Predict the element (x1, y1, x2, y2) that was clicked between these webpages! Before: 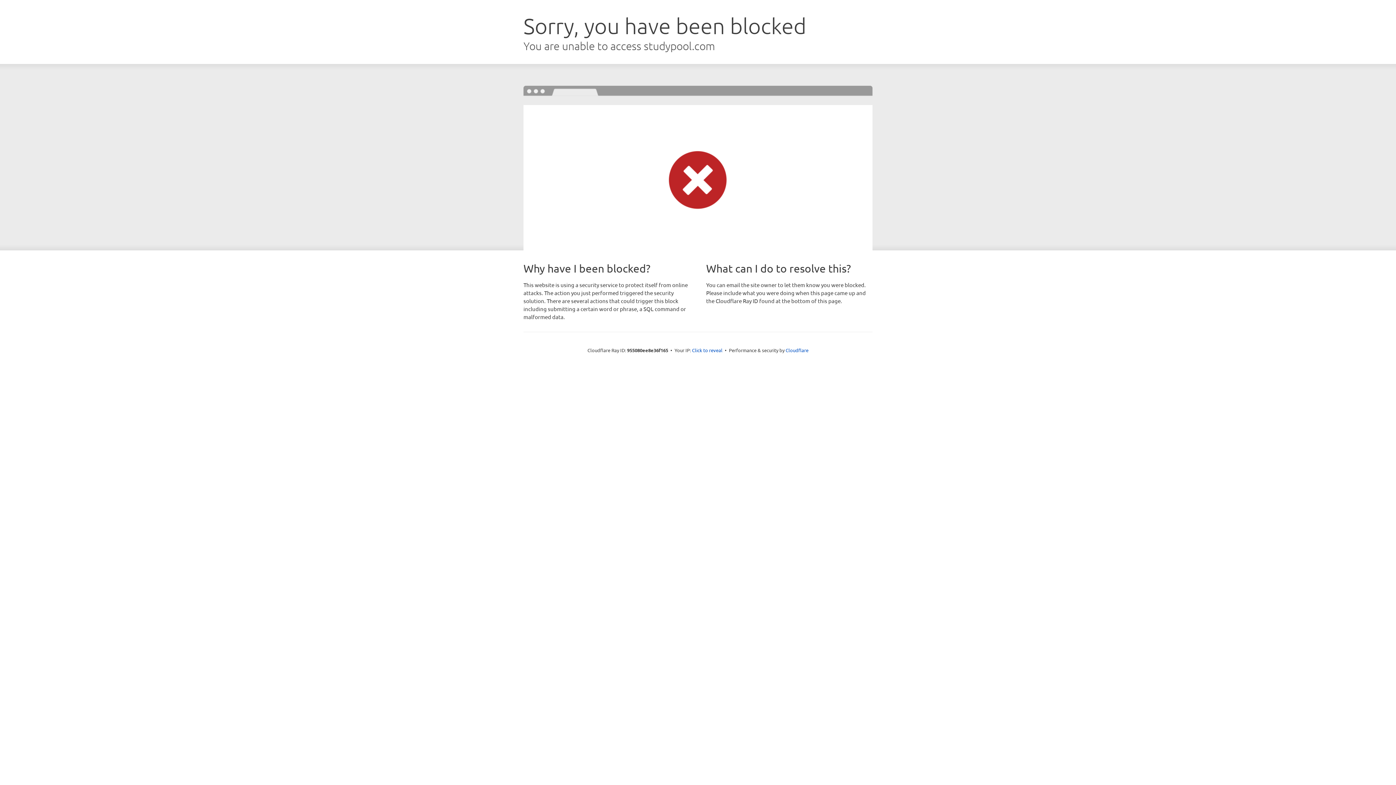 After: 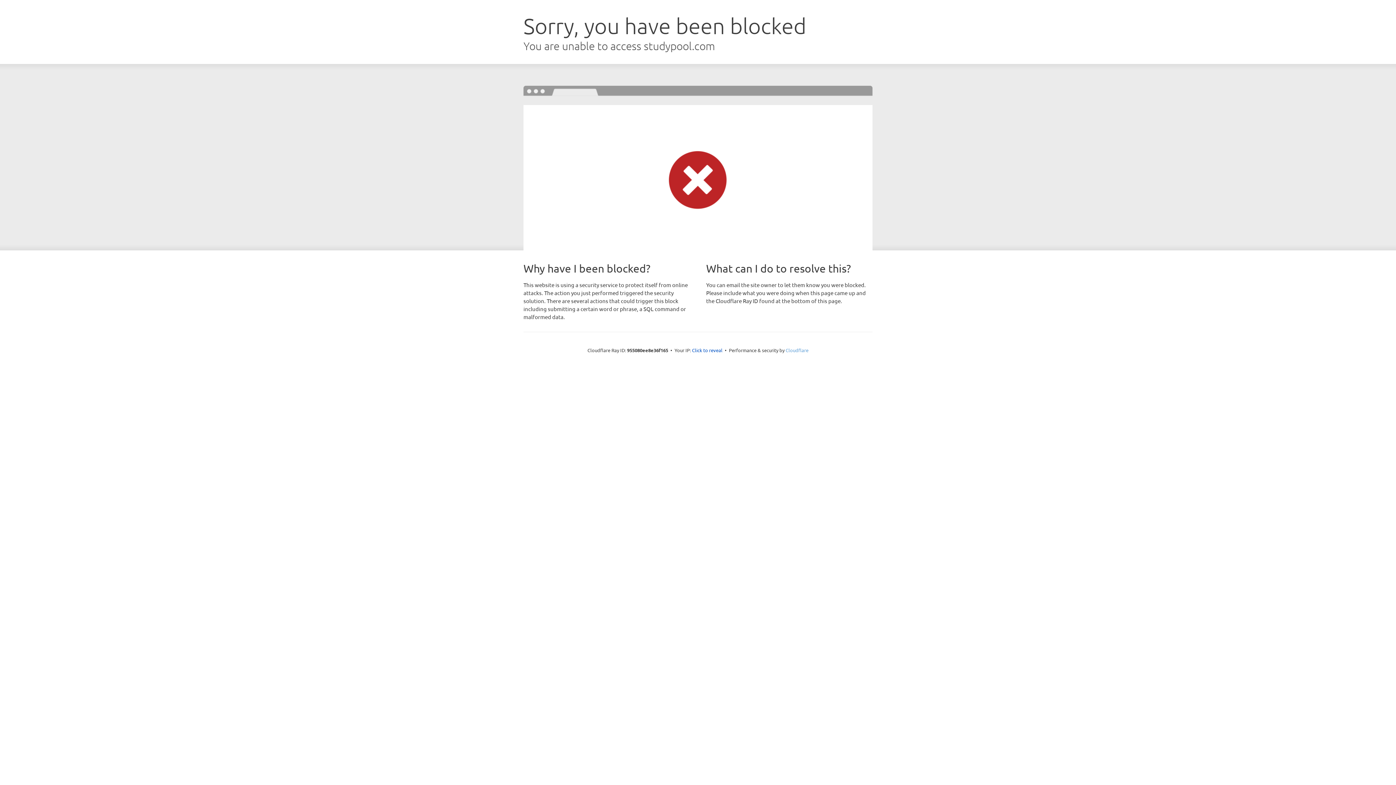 Action: label: Cloudflare bbox: (785, 347, 808, 353)